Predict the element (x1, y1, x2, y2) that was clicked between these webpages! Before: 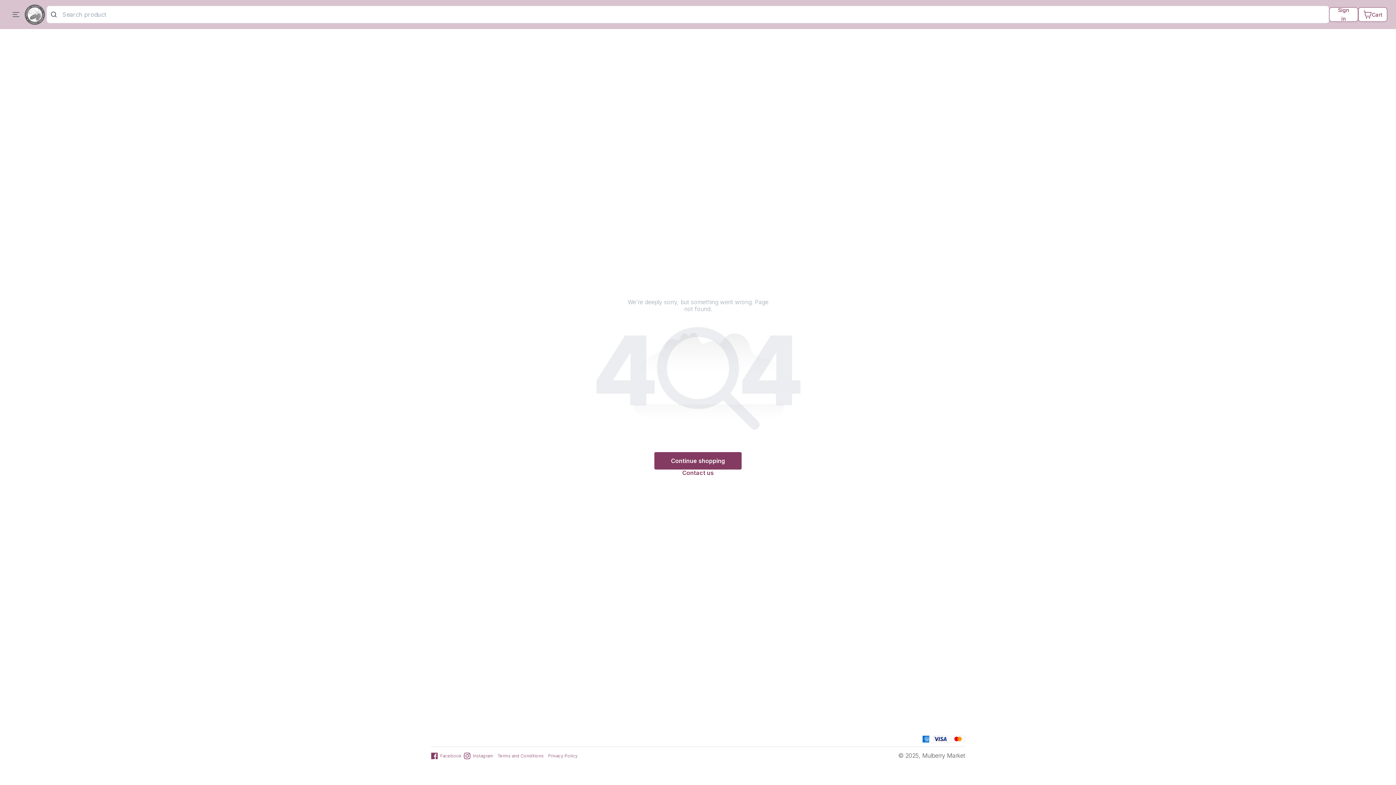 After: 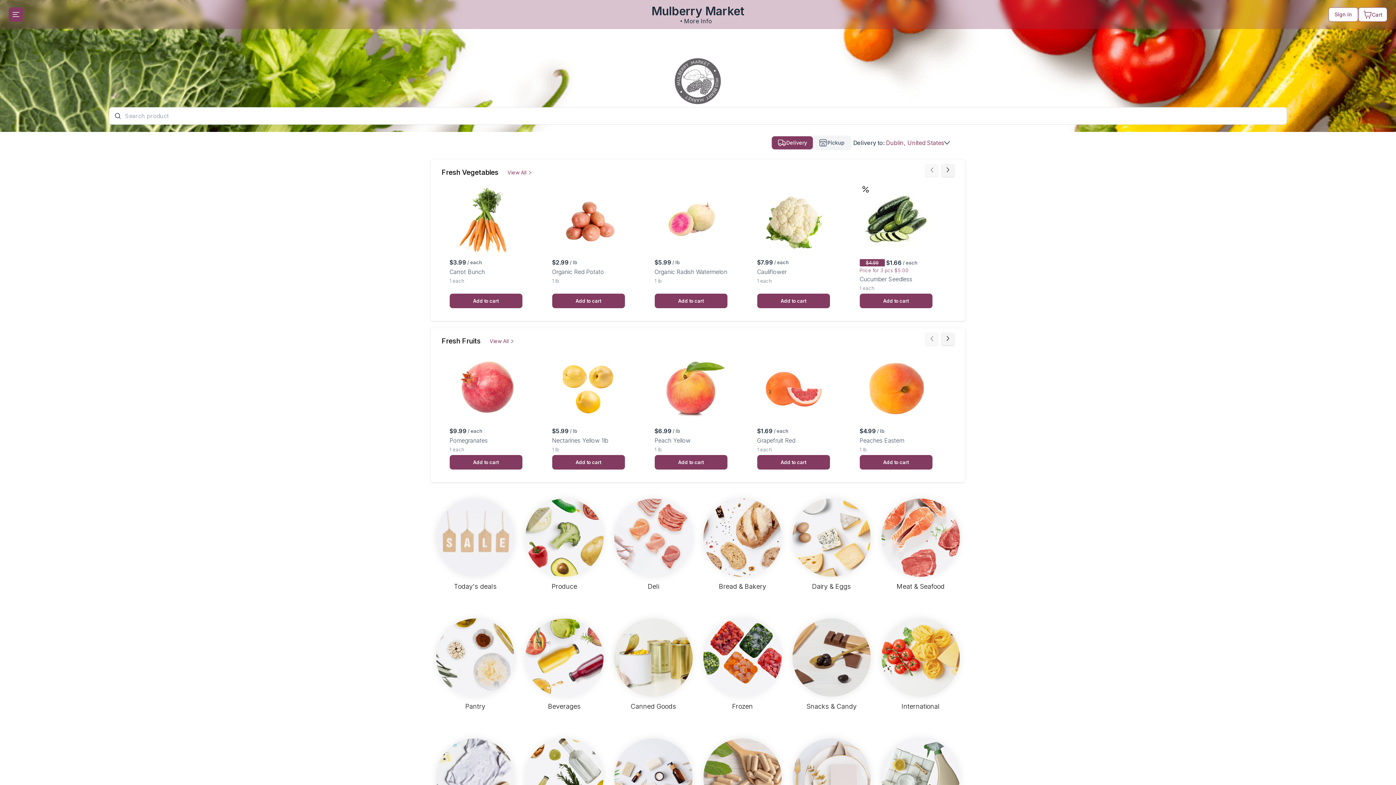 Action: bbox: (23, 10, 46, 17)